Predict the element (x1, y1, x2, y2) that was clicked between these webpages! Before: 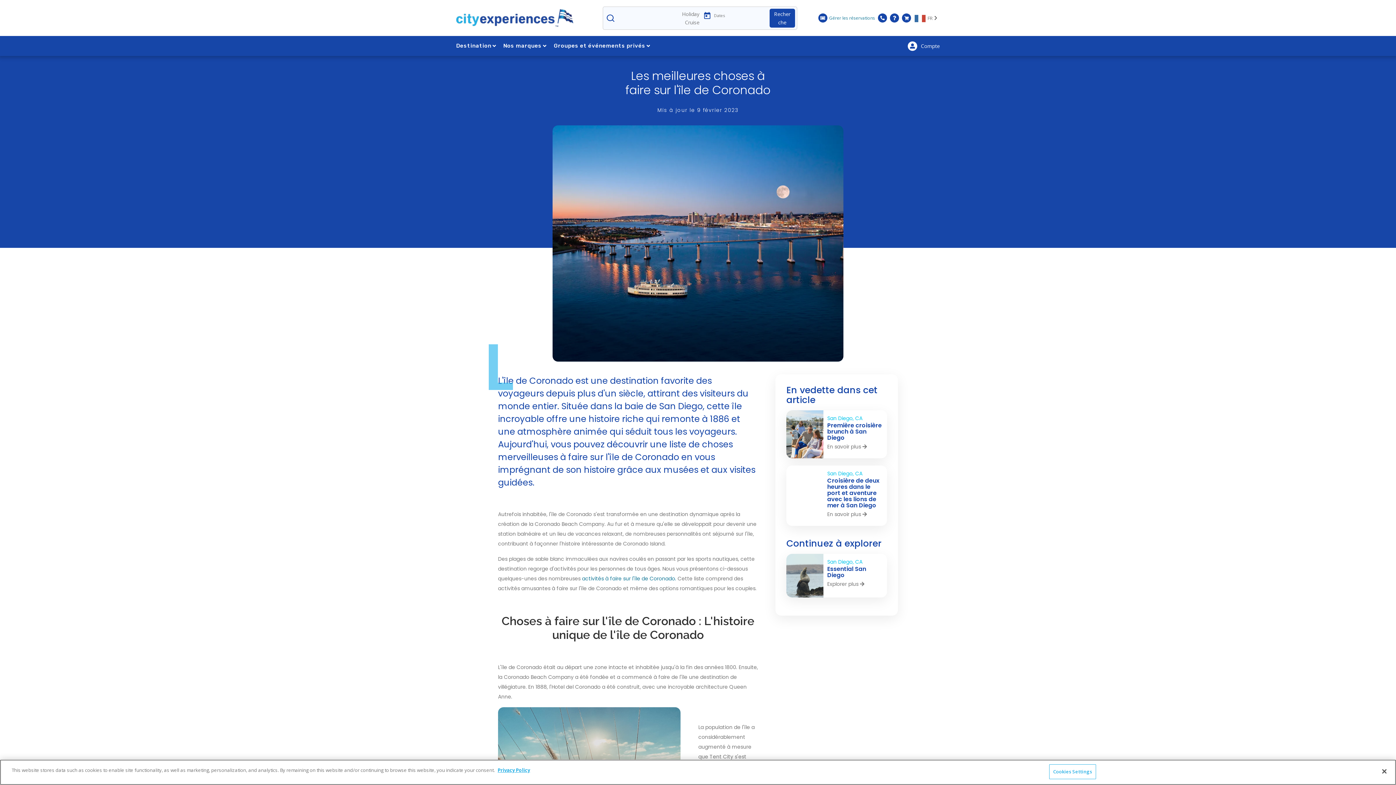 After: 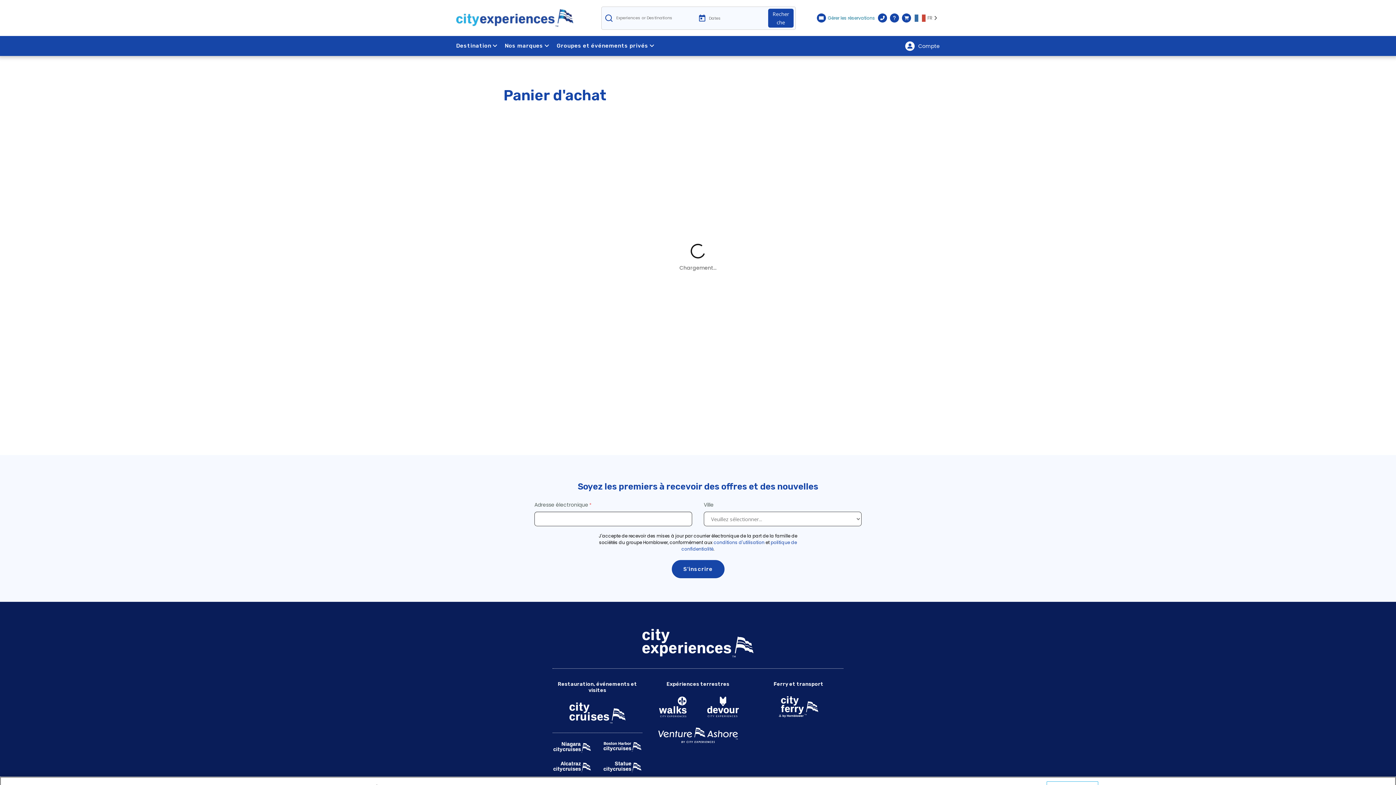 Action: bbox: (902, 13, 911, 22)